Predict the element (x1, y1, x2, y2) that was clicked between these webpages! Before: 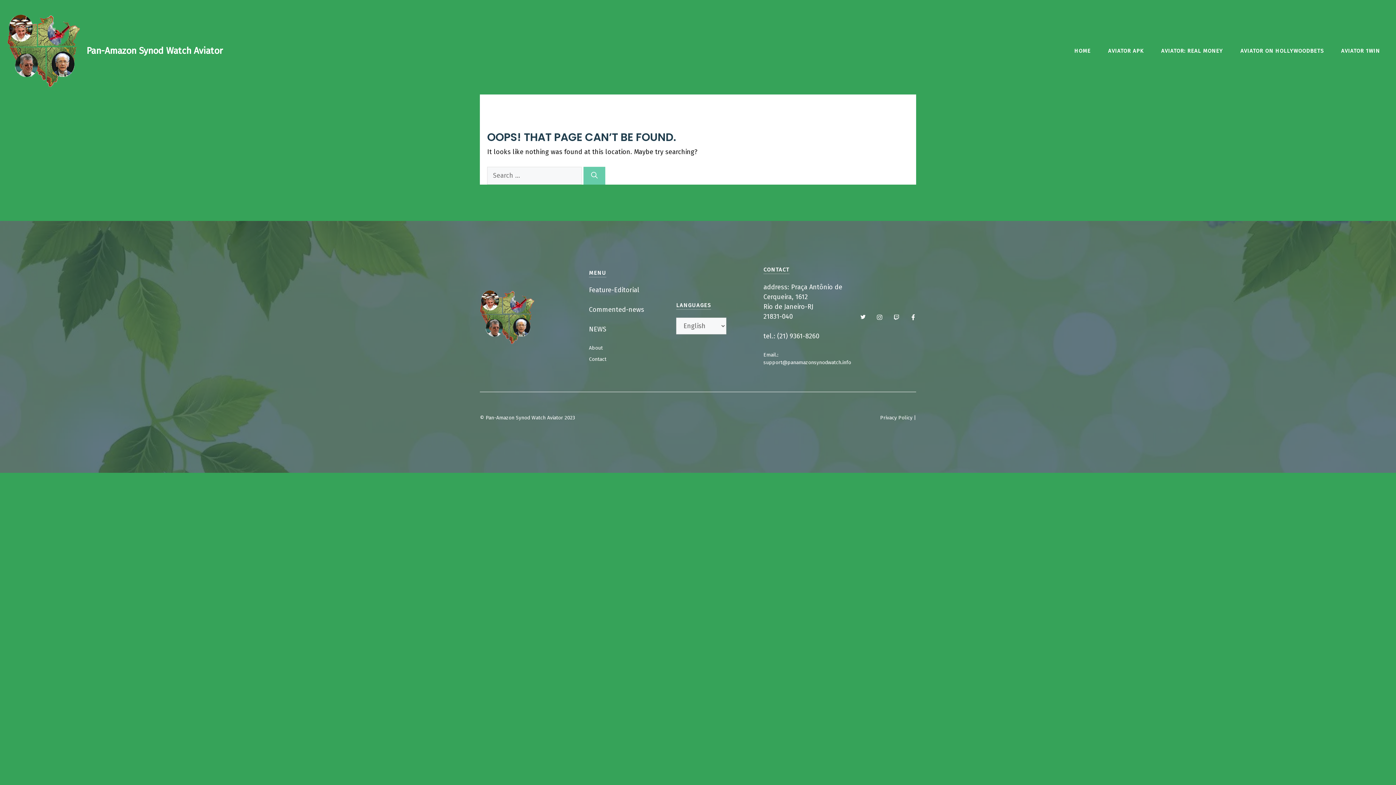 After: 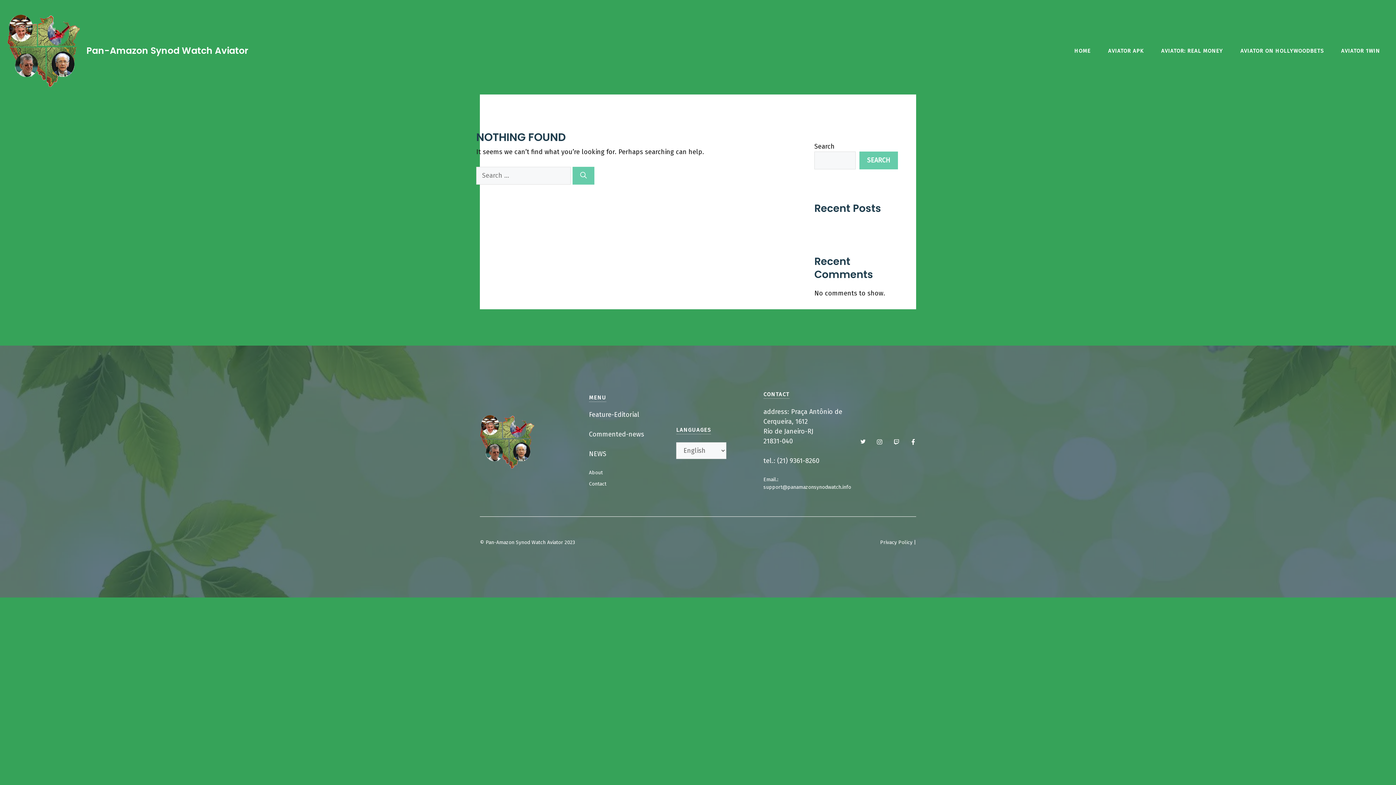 Action: bbox: (880, 414, 912, 420) label: Privacy Policy